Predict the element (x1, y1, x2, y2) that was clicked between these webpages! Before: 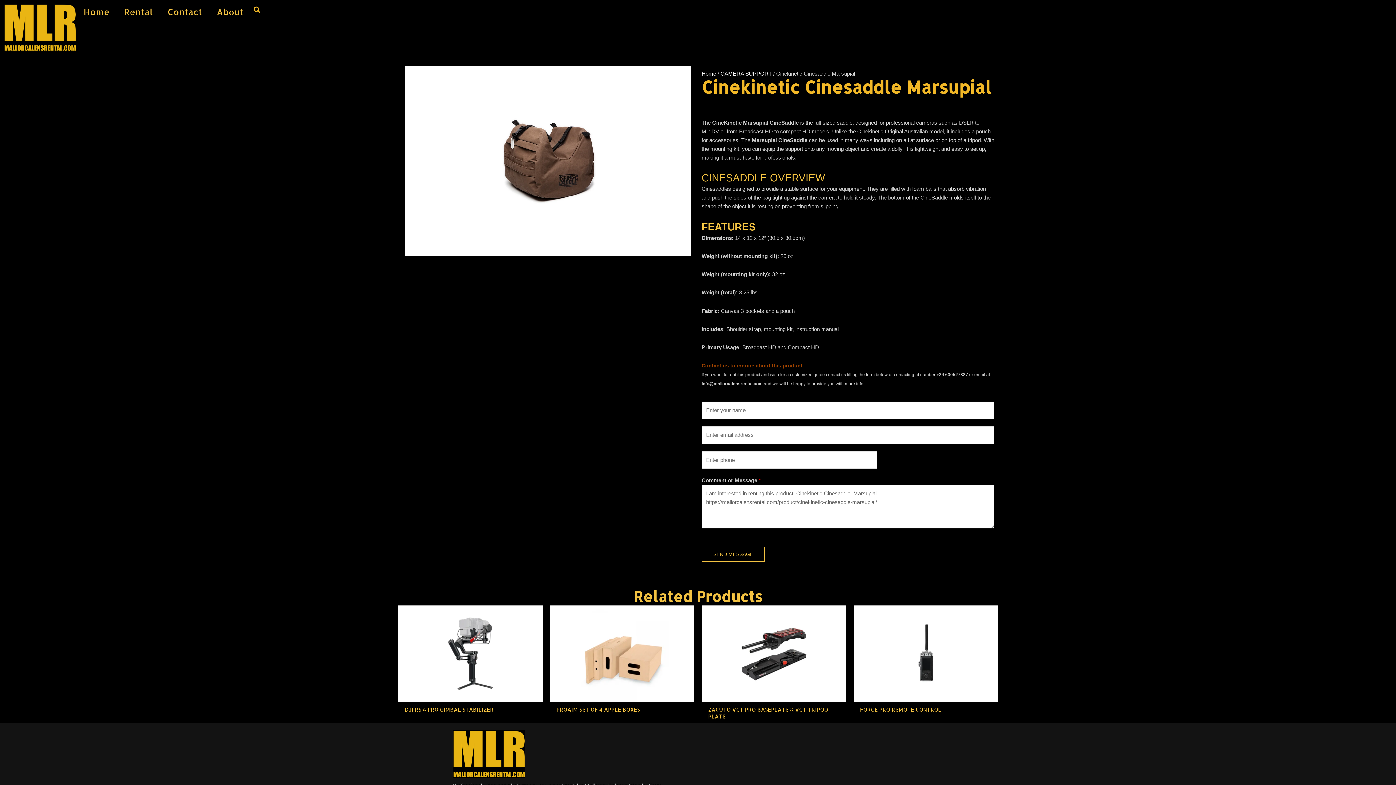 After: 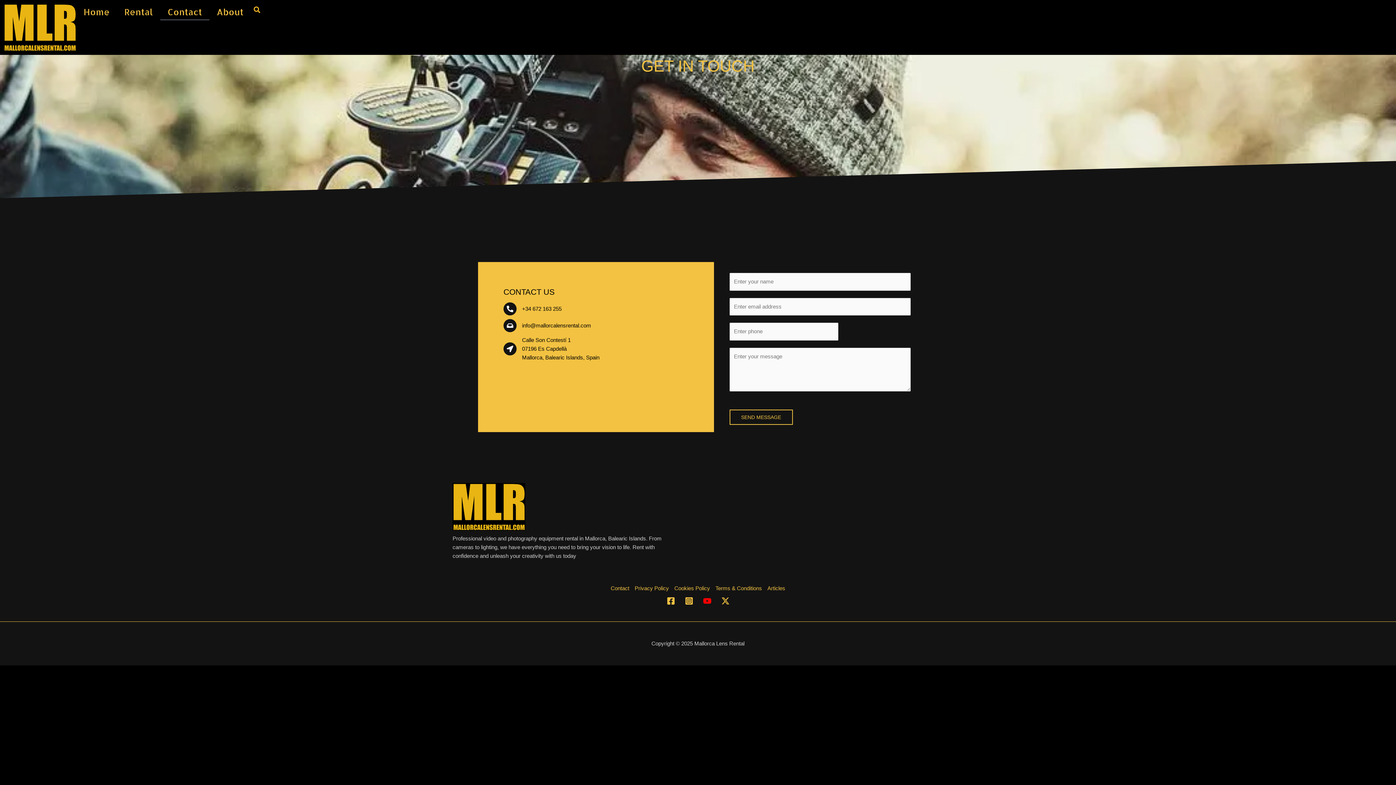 Action: bbox: (160, 3, 209, 20) label: Contact